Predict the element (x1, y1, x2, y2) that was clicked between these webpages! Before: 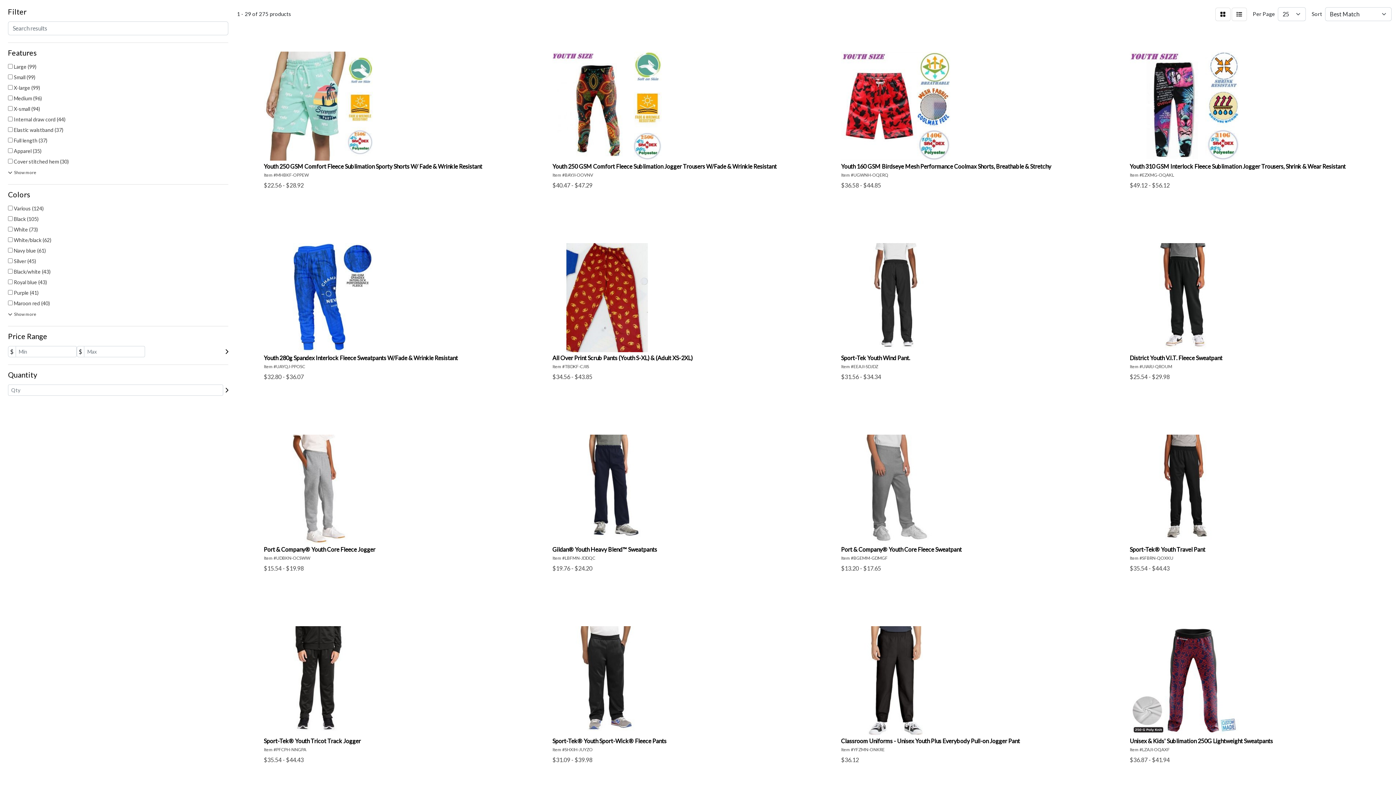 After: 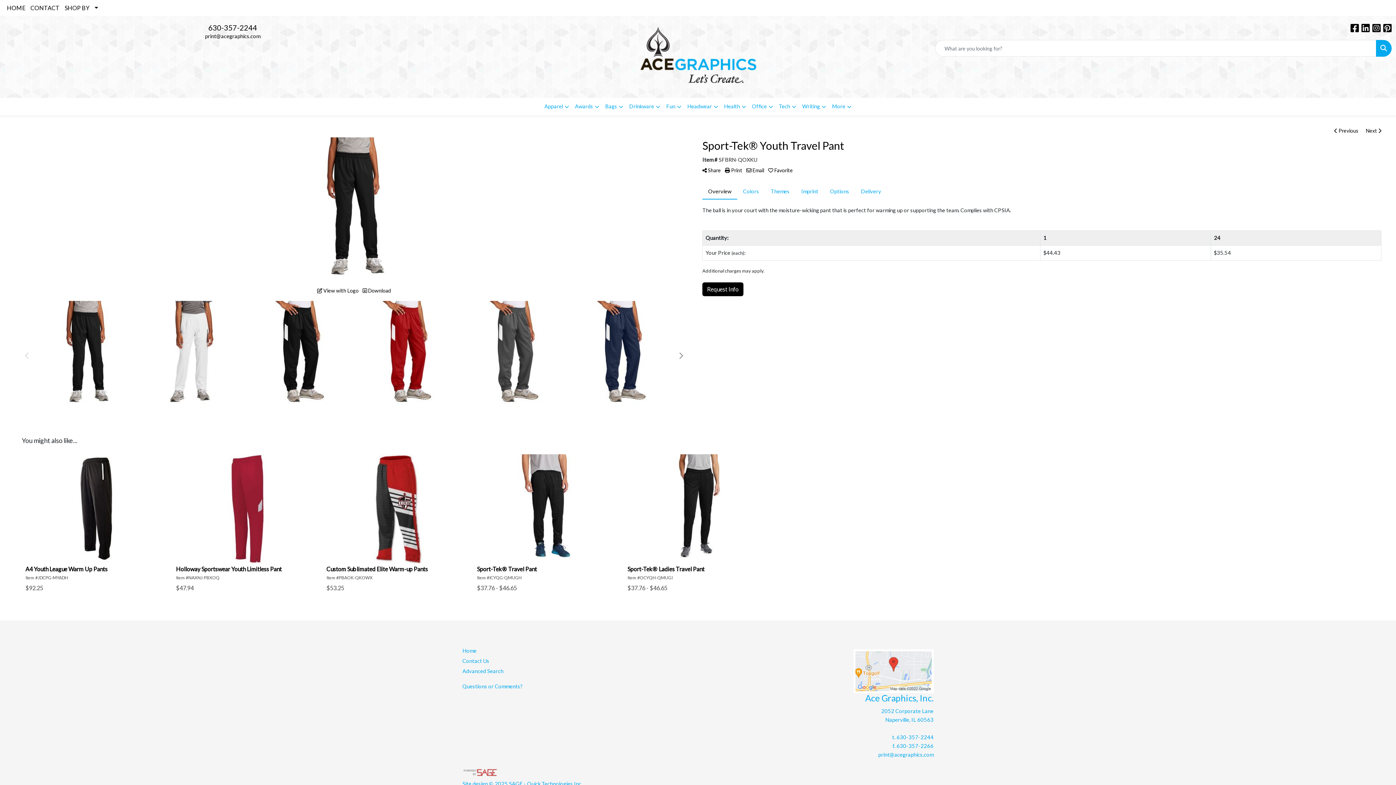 Action: label: Sport-Tek® Youth Travel Pant

Item #SFBRN-QOXKU

$35.54 - $44.43 bbox: (1126, 431, 1368, 576)